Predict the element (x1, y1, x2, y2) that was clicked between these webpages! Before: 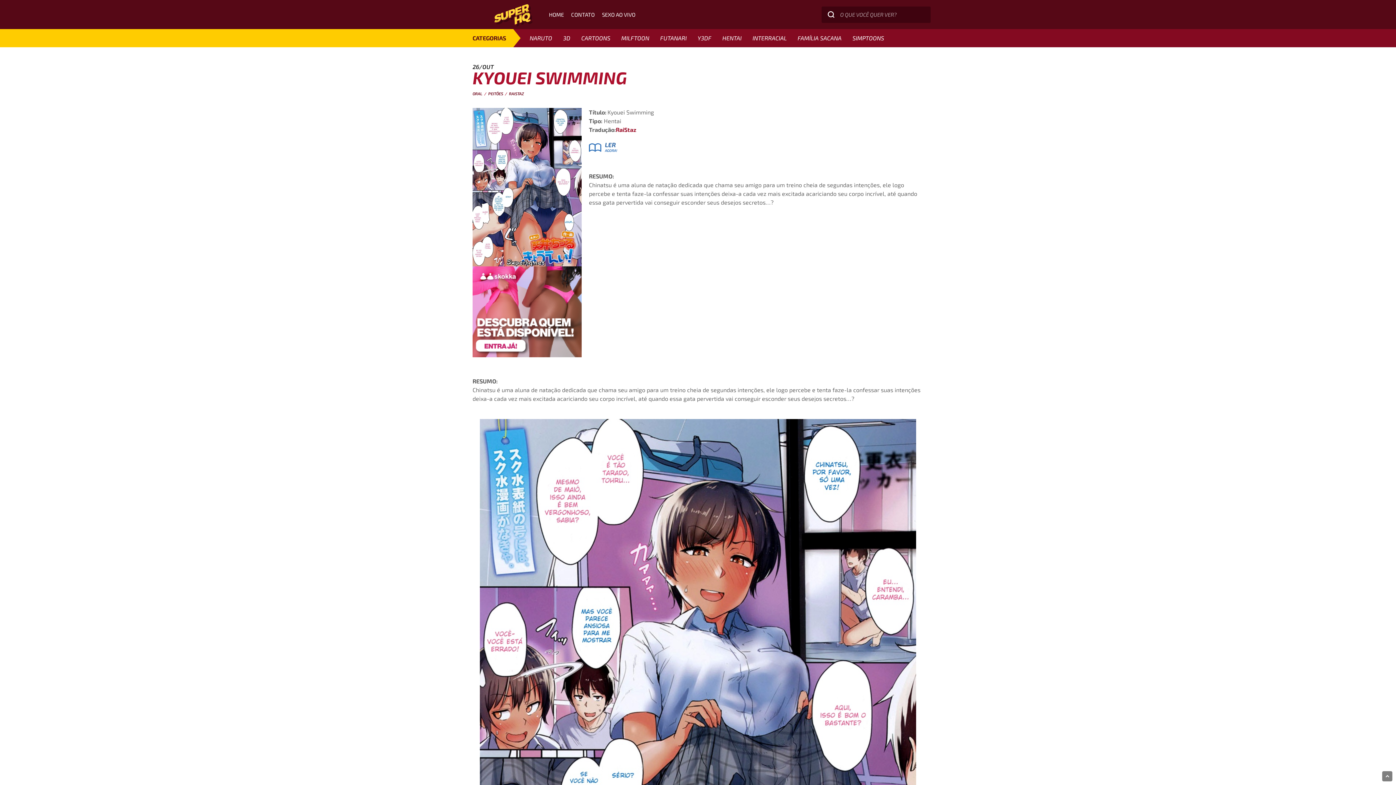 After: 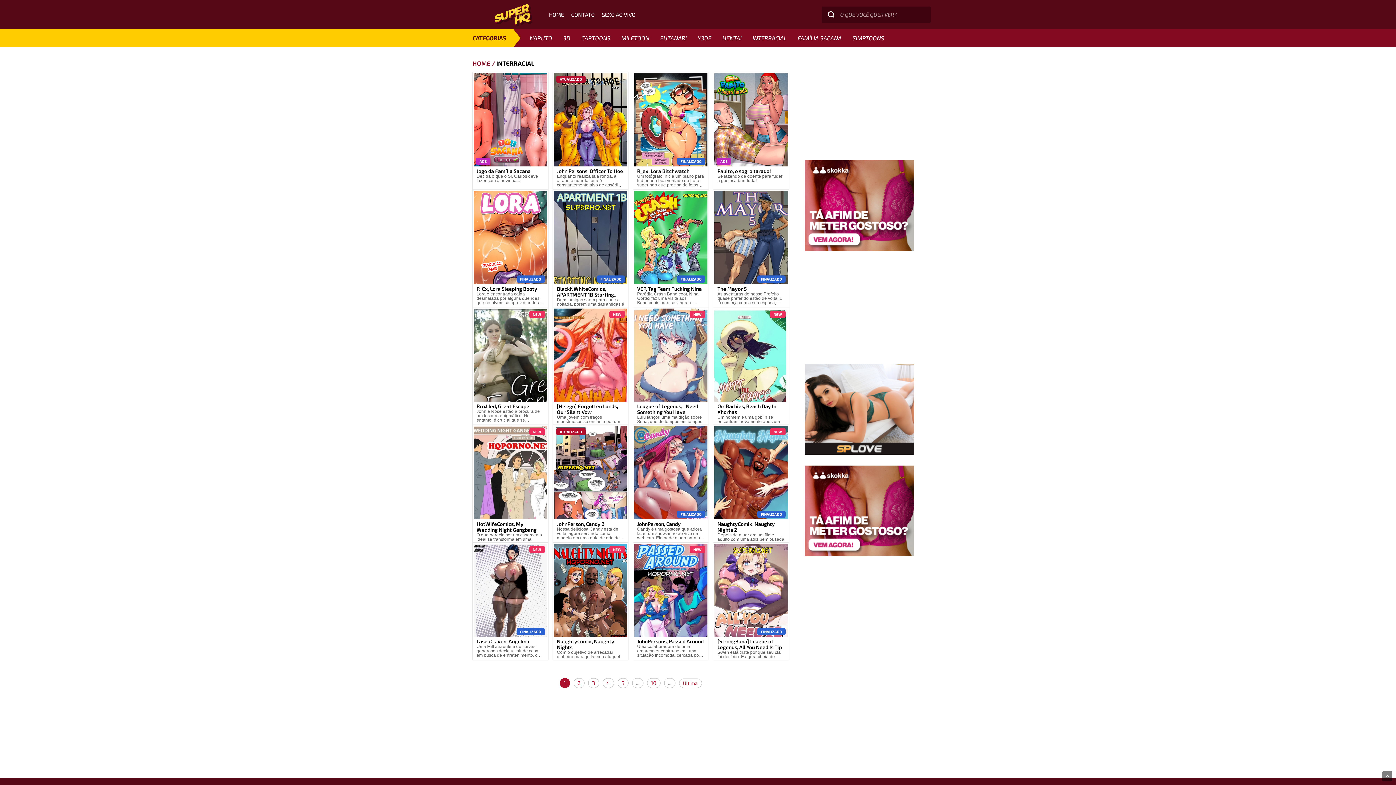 Action: bbox: (747, 29, 792, 47) label: INTERRACIAL